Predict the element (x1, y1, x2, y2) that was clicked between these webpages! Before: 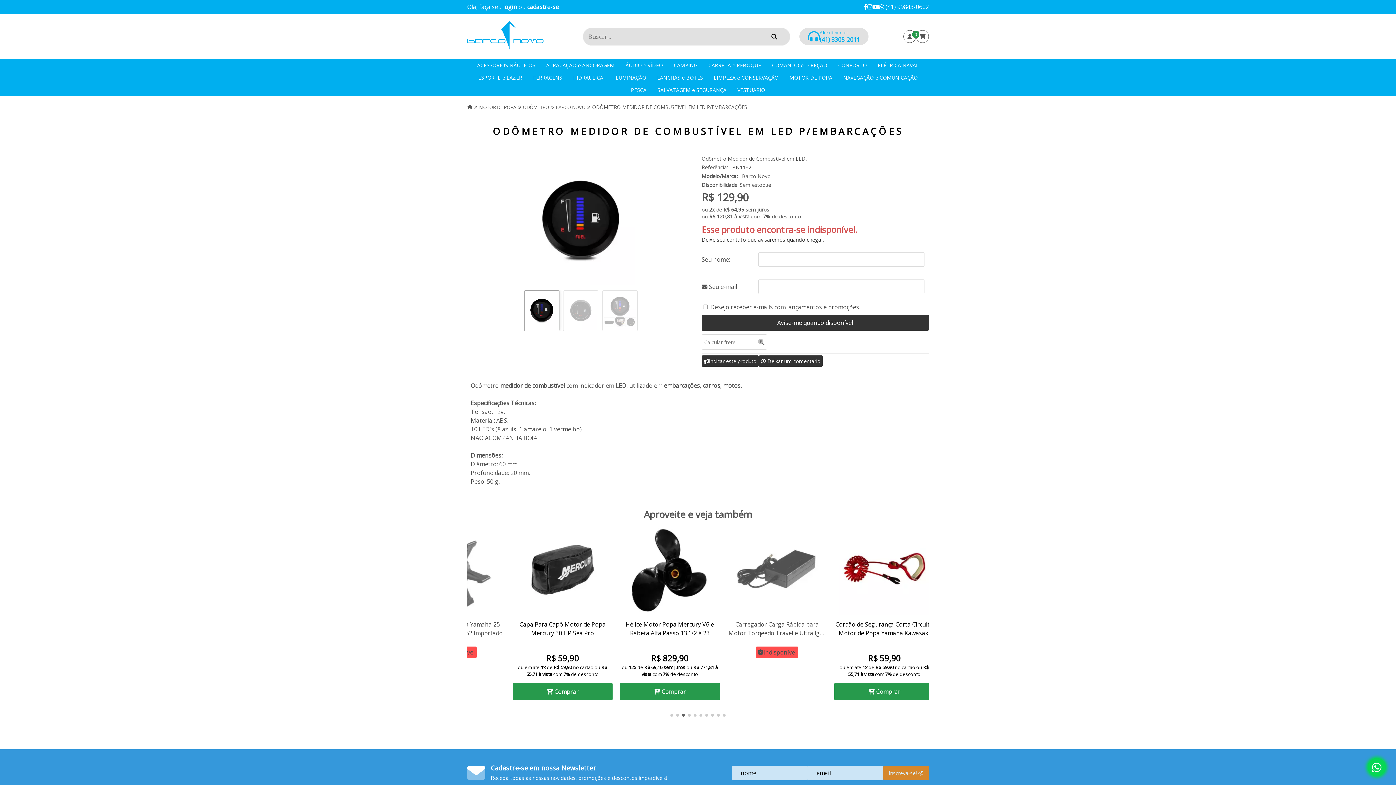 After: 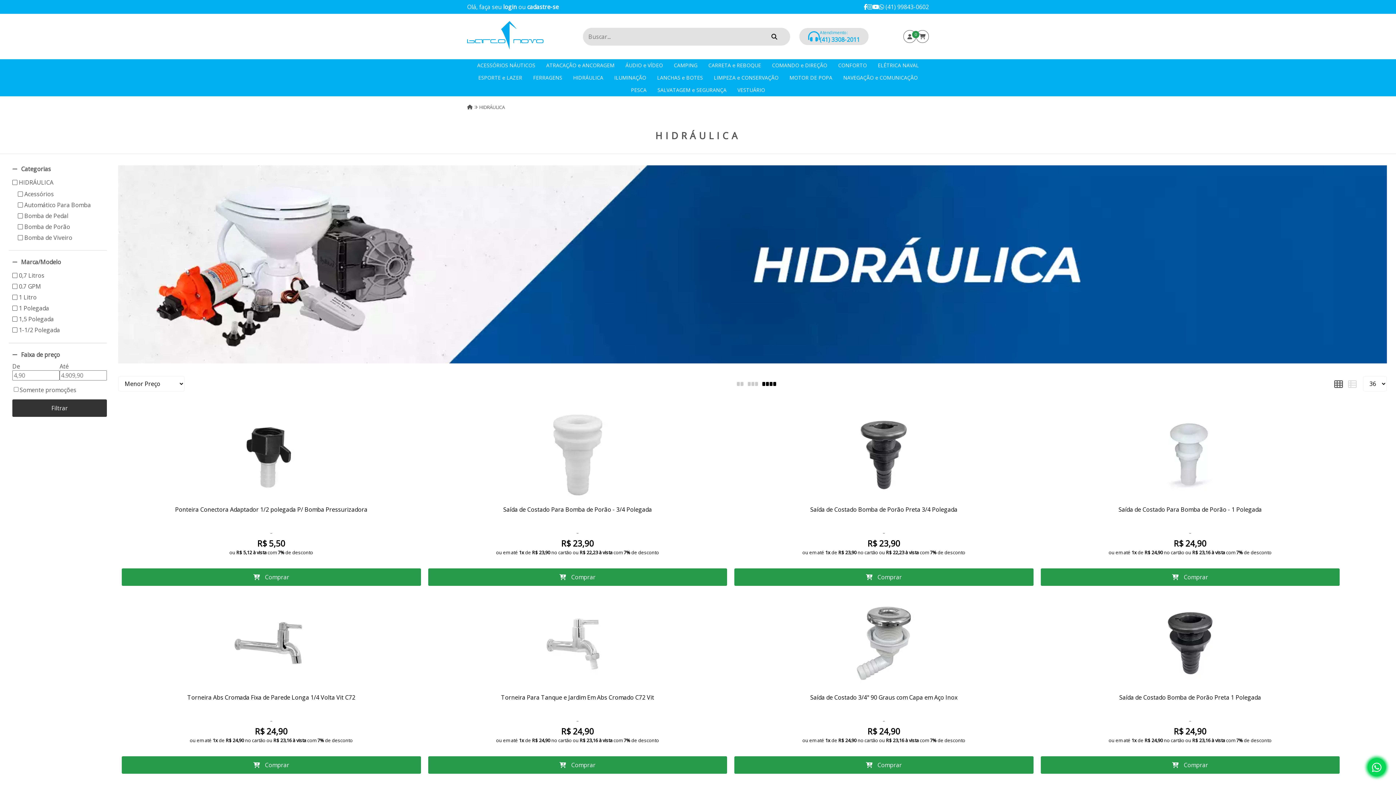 Action: label: HIDRÁULICA bbox: (567, 71, 608, 84)